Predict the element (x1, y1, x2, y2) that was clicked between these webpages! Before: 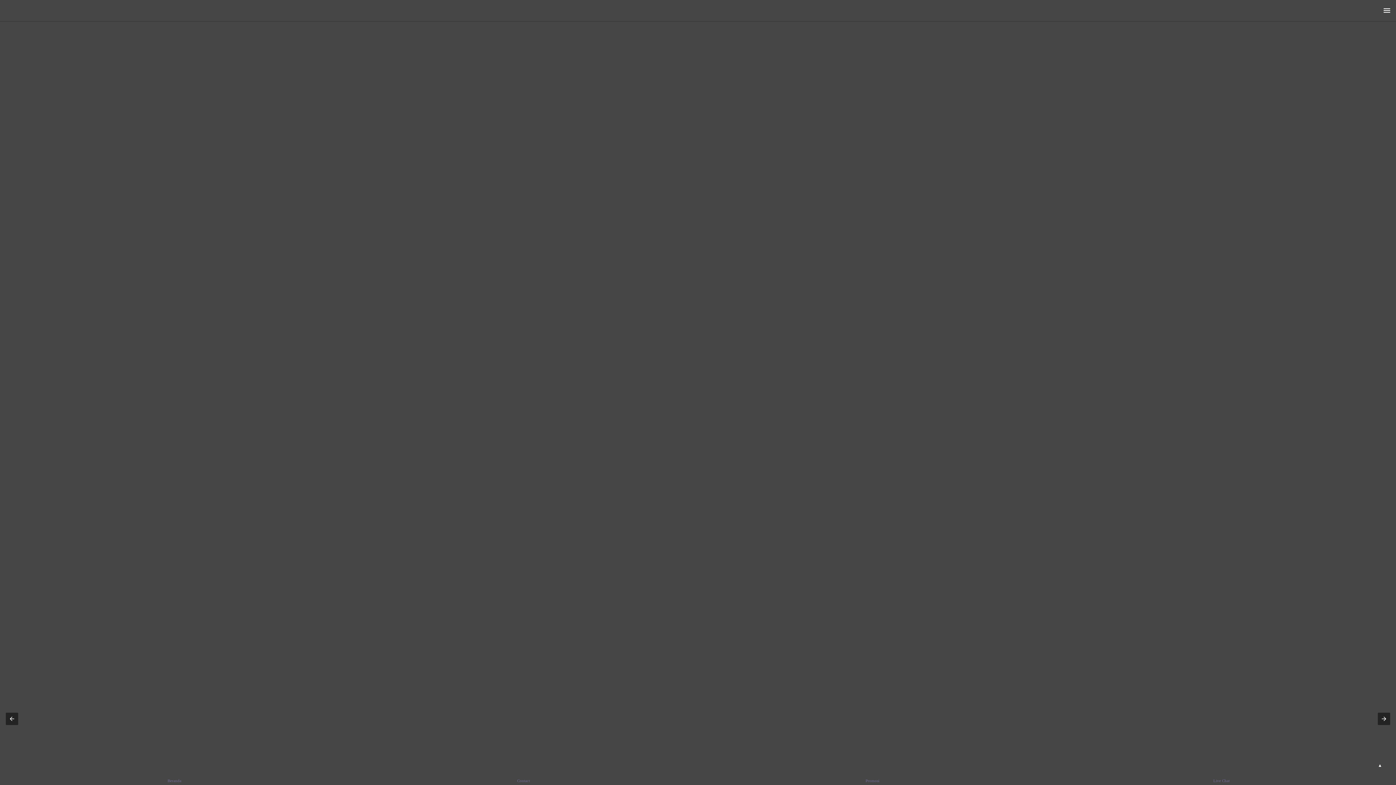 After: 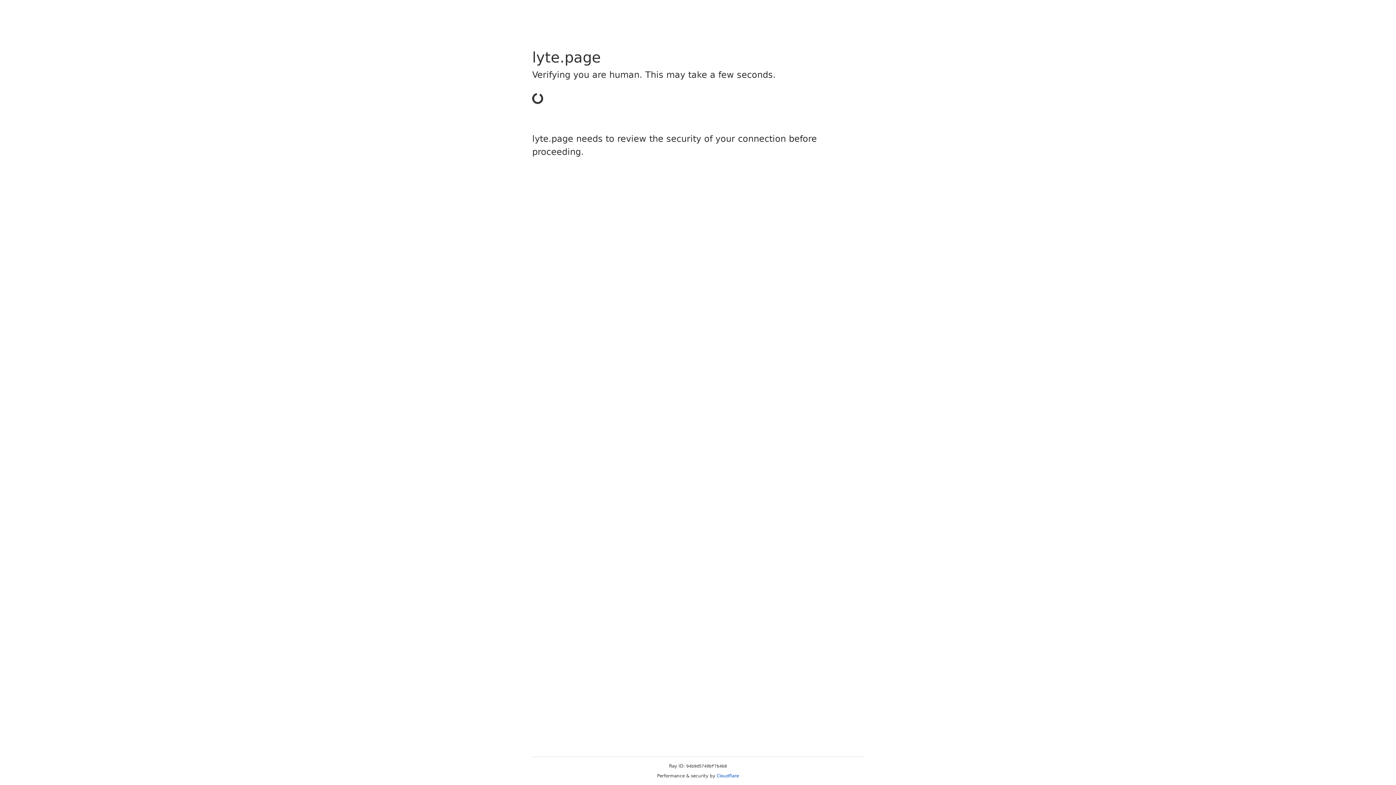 Action: label: Contact bbox: (387, 767, 660, 785)